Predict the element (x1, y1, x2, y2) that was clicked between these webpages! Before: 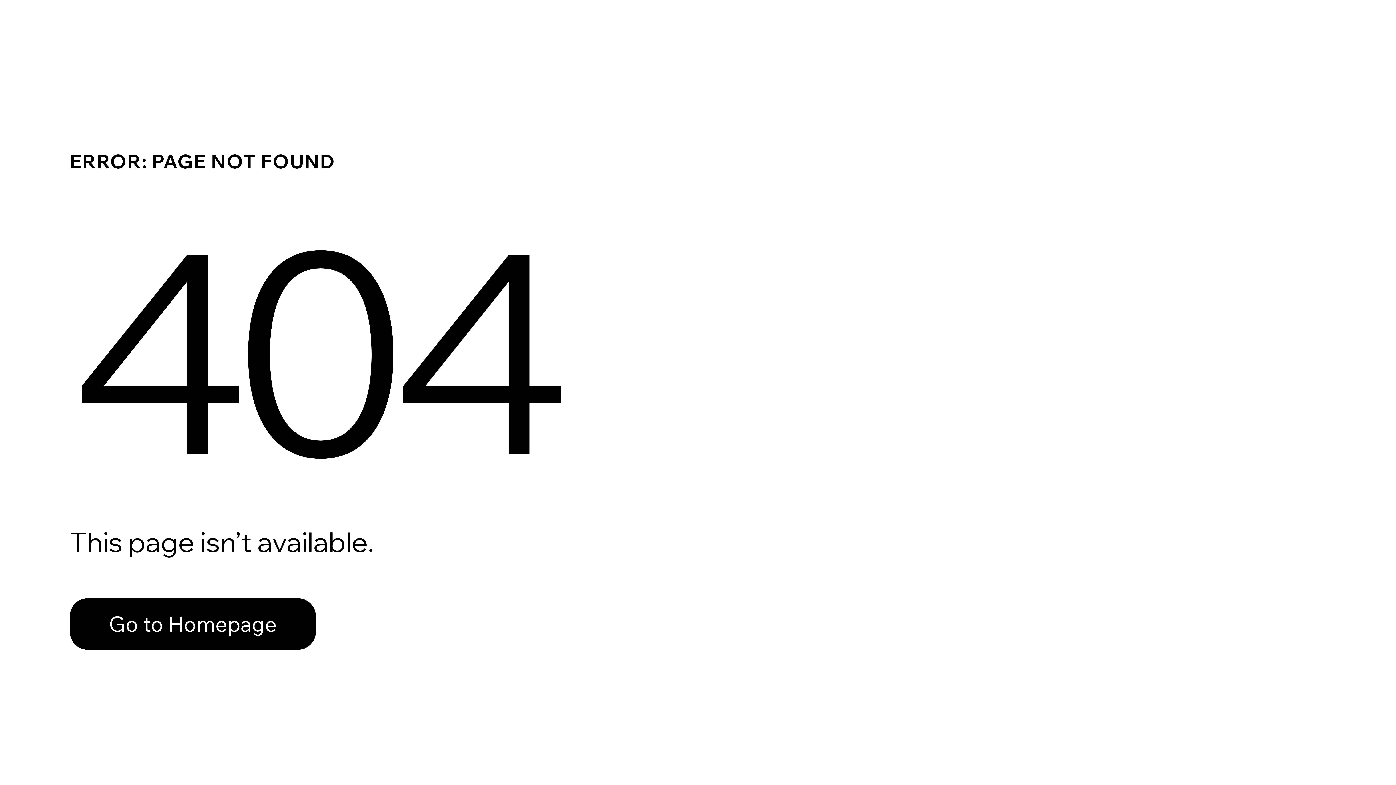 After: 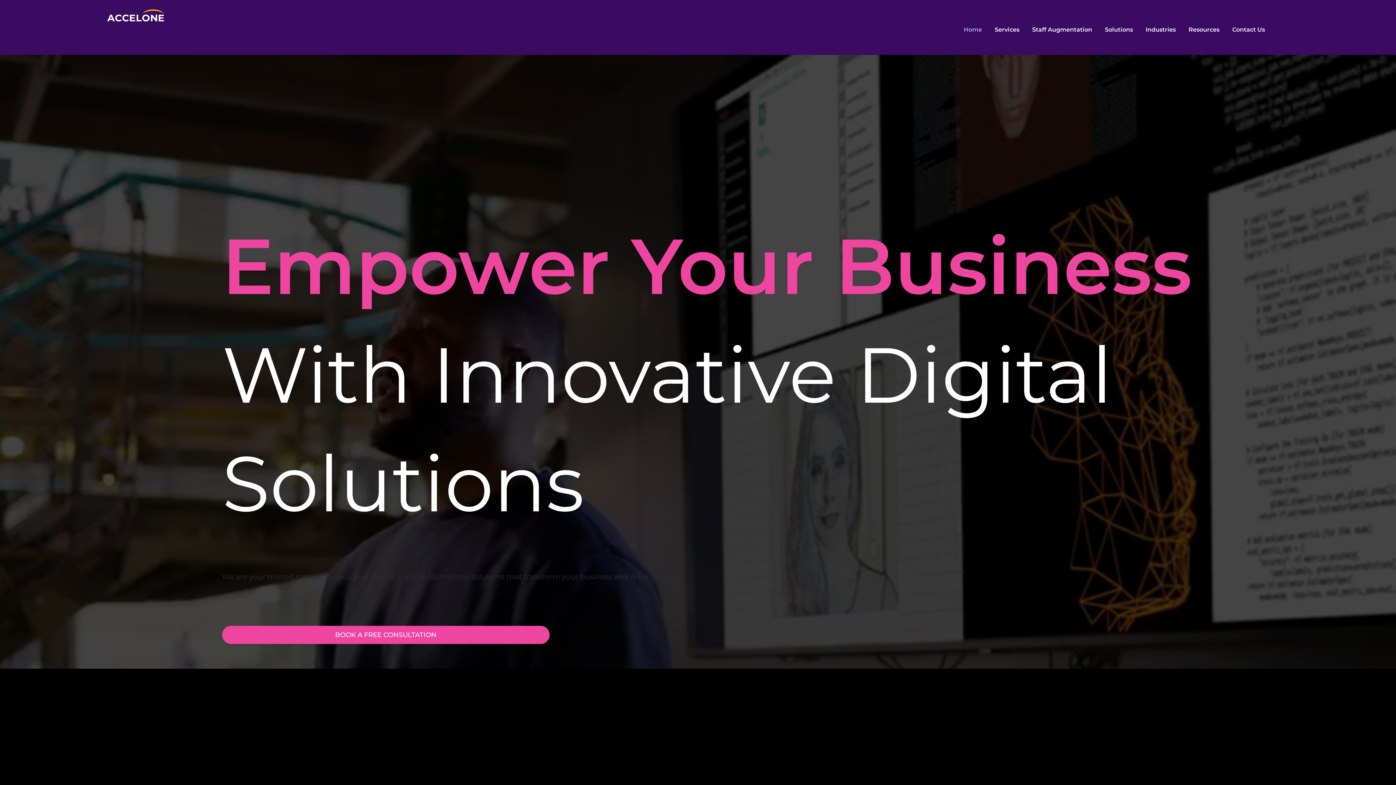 Action: label: Go to Homepage bbox: (69, 582, 768, 659)